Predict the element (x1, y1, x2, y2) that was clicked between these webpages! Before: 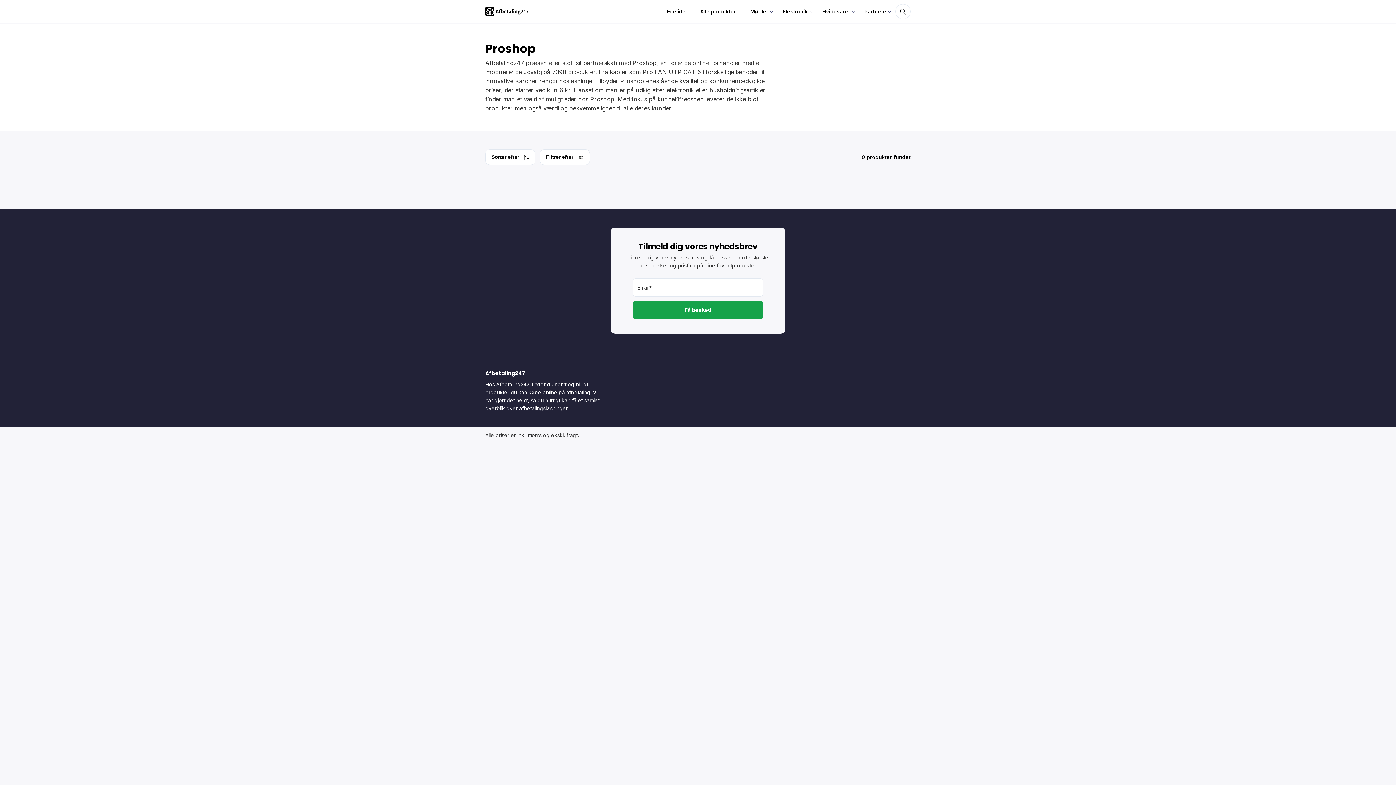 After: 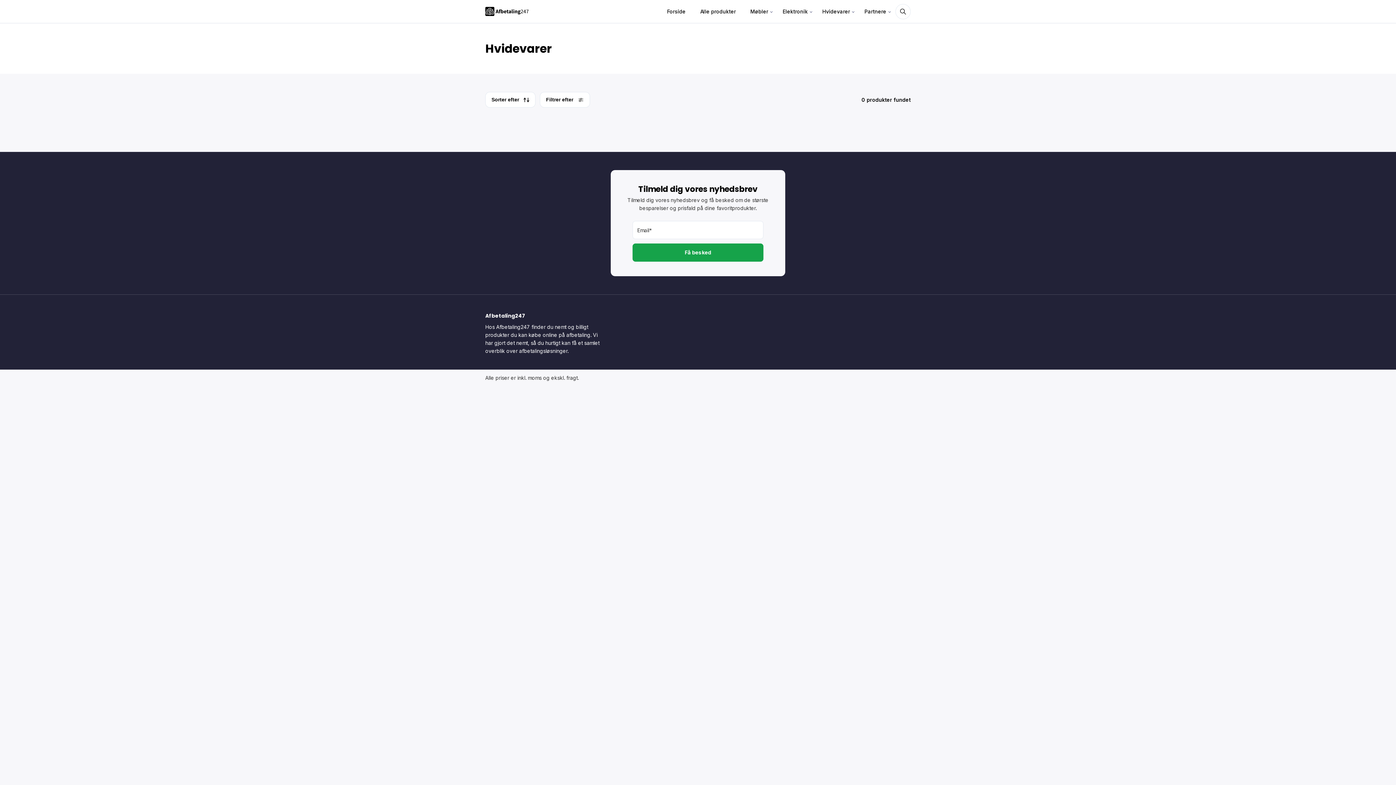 Action: bbox: (817, 0, 855, 22) label: Hvidevarer